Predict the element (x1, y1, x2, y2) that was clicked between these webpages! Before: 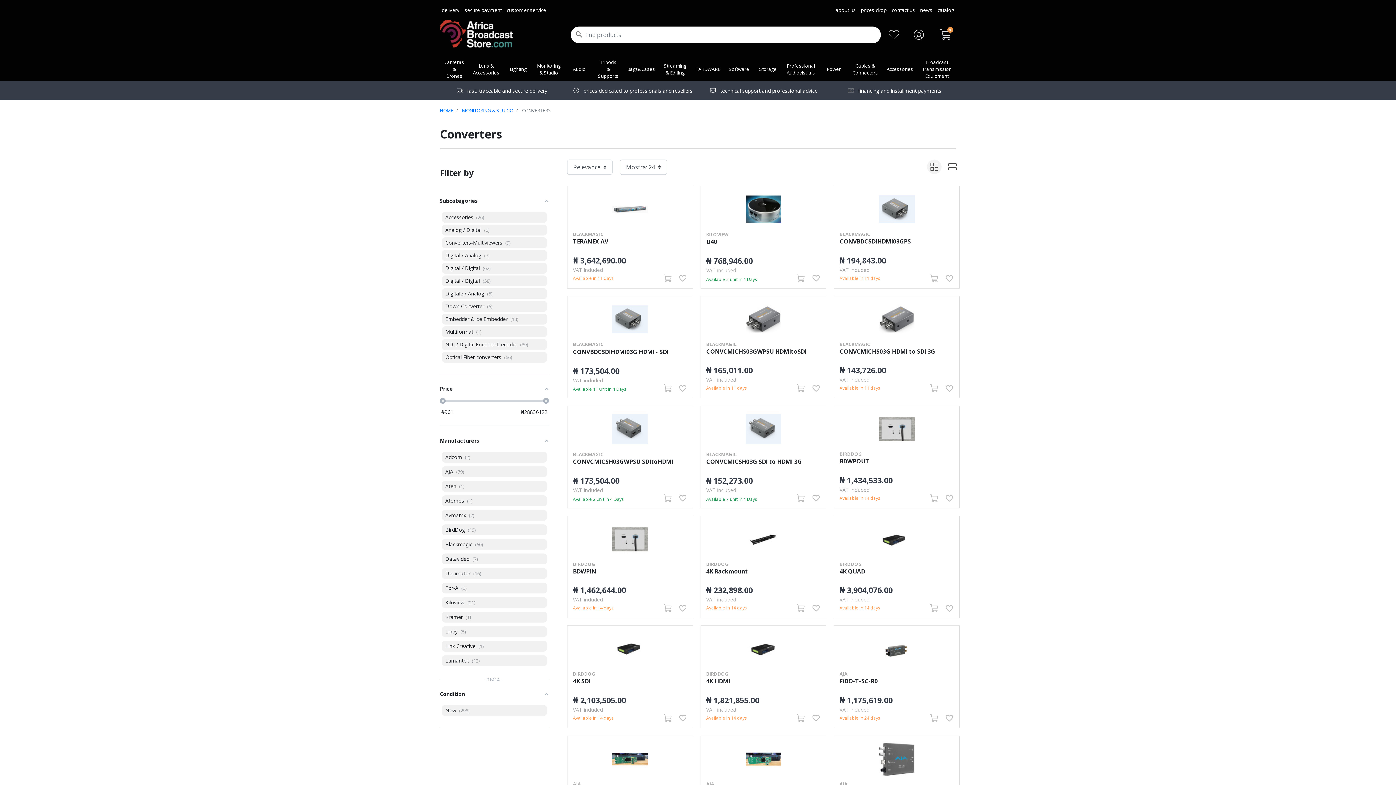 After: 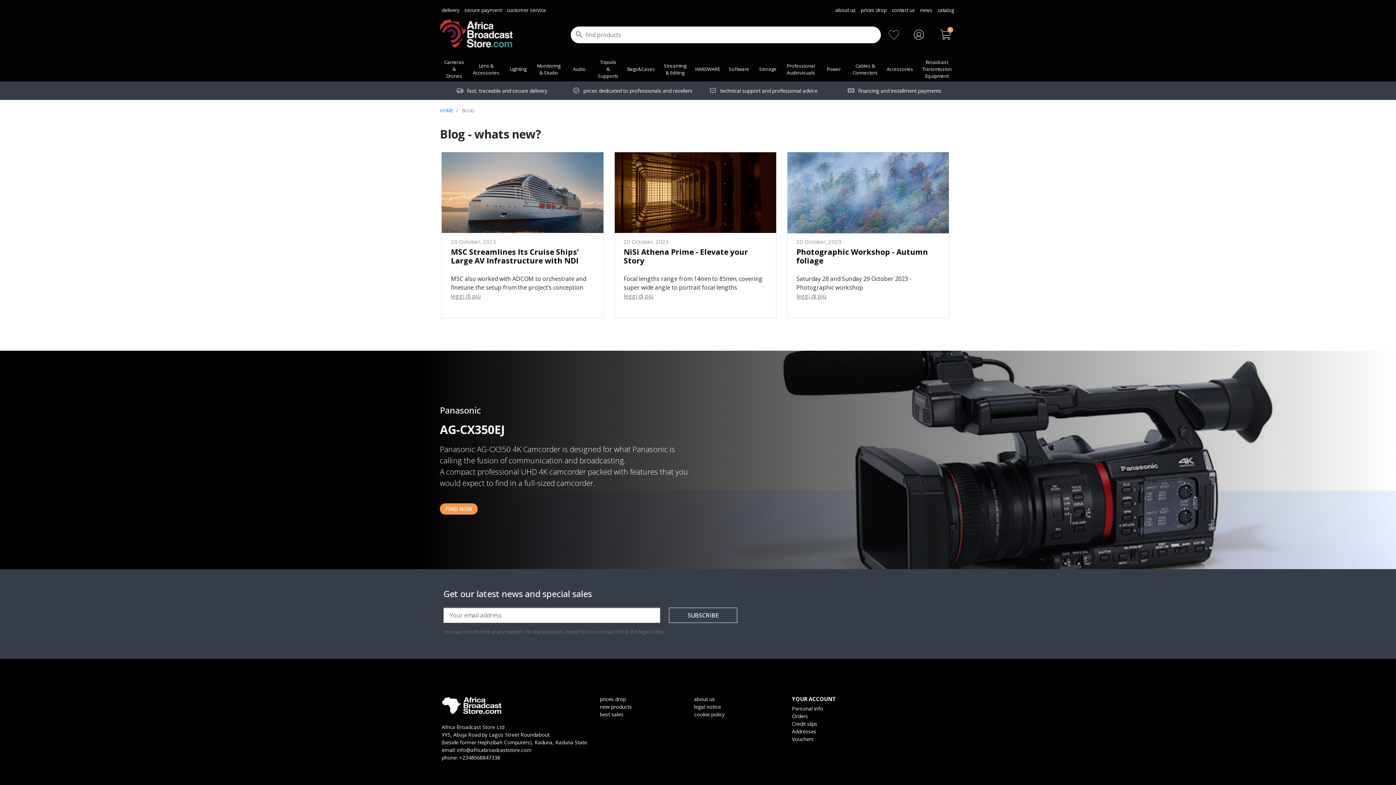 Action: label: news bbox: (920, 6, 932, 13)